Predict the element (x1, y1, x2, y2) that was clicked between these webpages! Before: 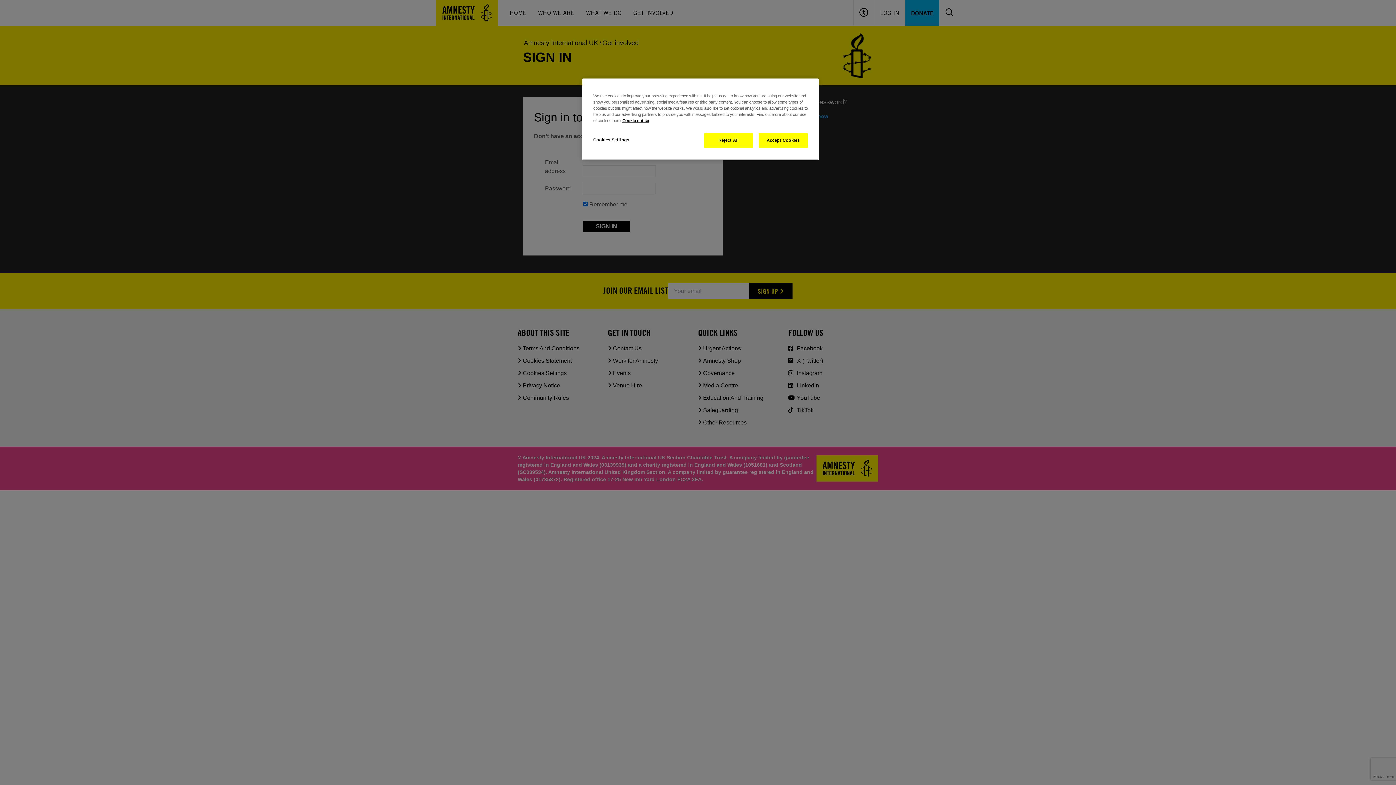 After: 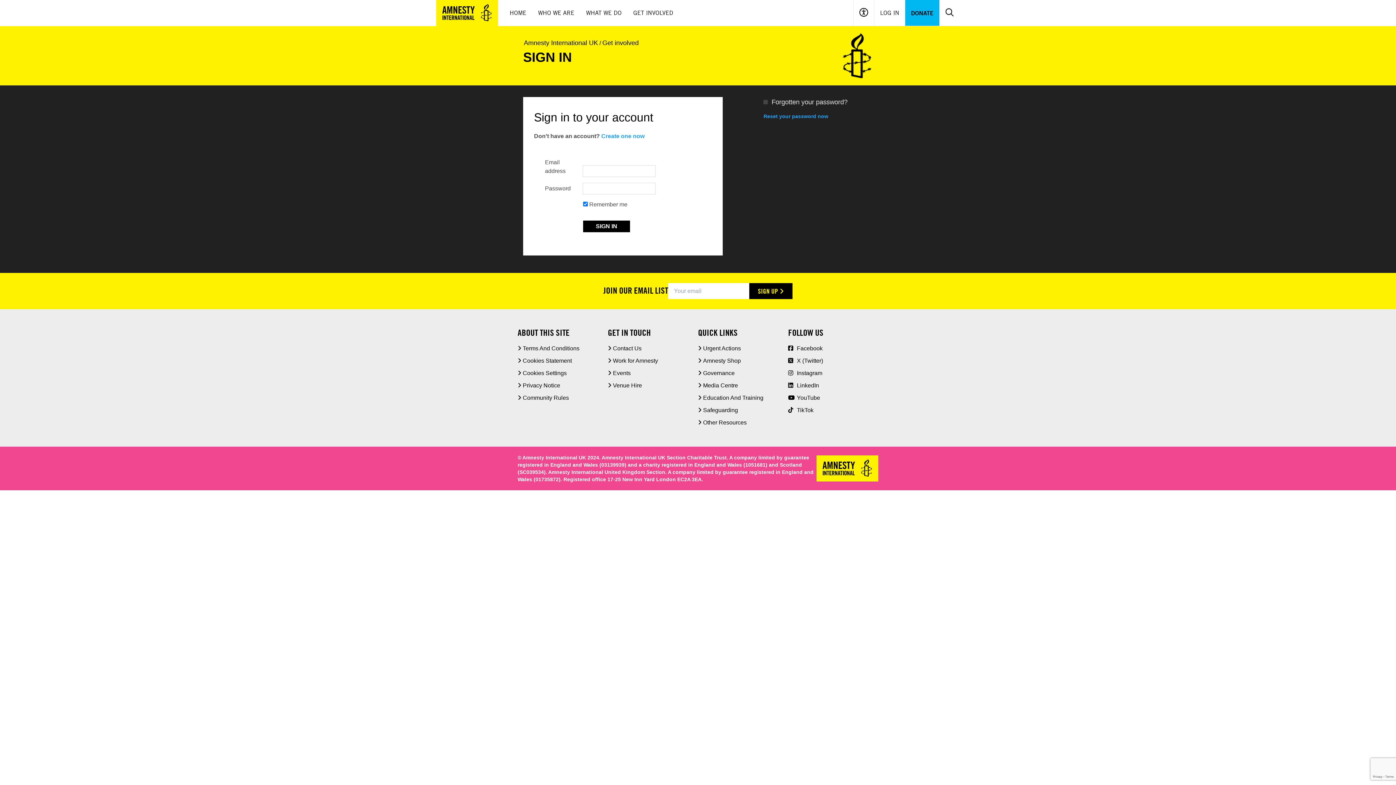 Action: bbox: (758, 133, 808, 148) label: Accept Cookies